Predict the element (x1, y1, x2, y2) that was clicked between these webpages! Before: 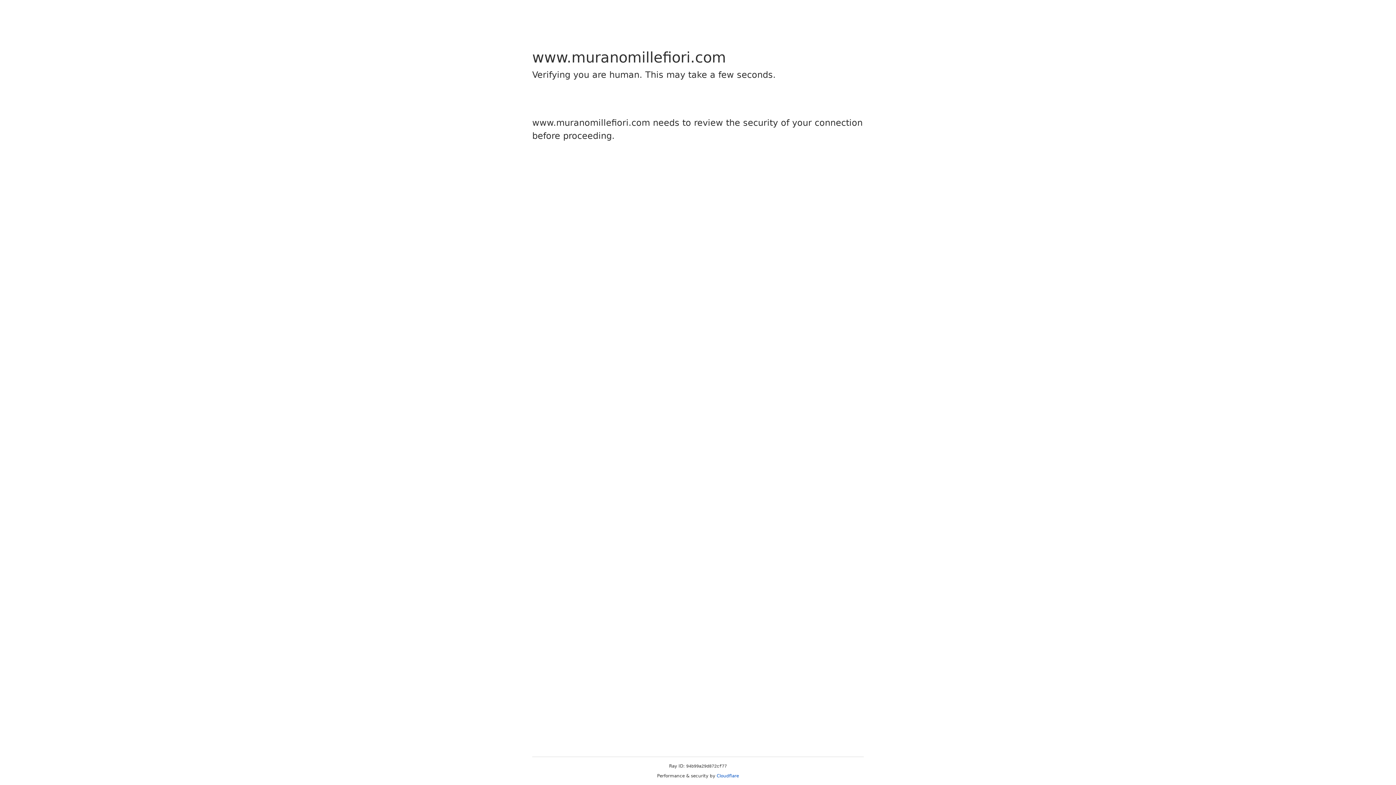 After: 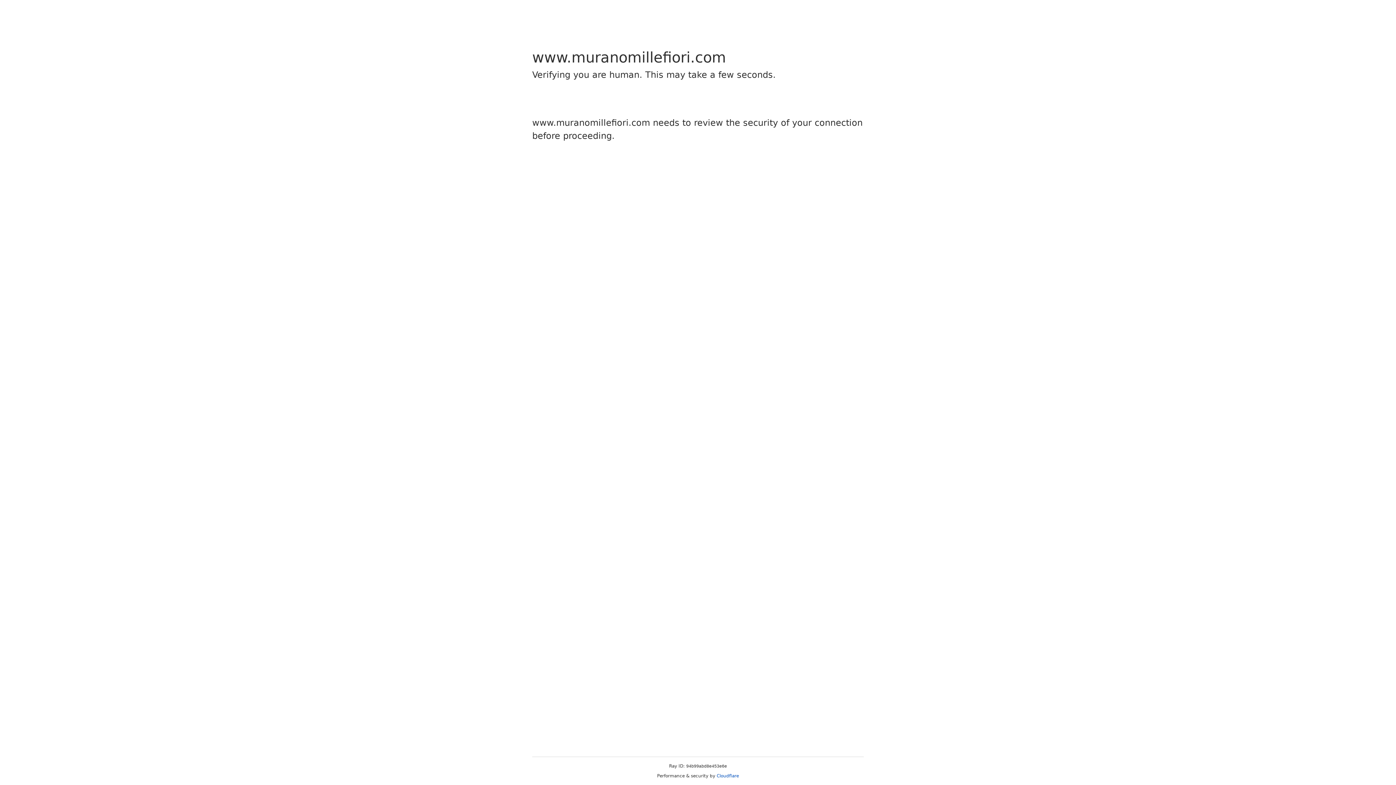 Action: label: Cloudflare bbox: (716, 773, 739, 778)